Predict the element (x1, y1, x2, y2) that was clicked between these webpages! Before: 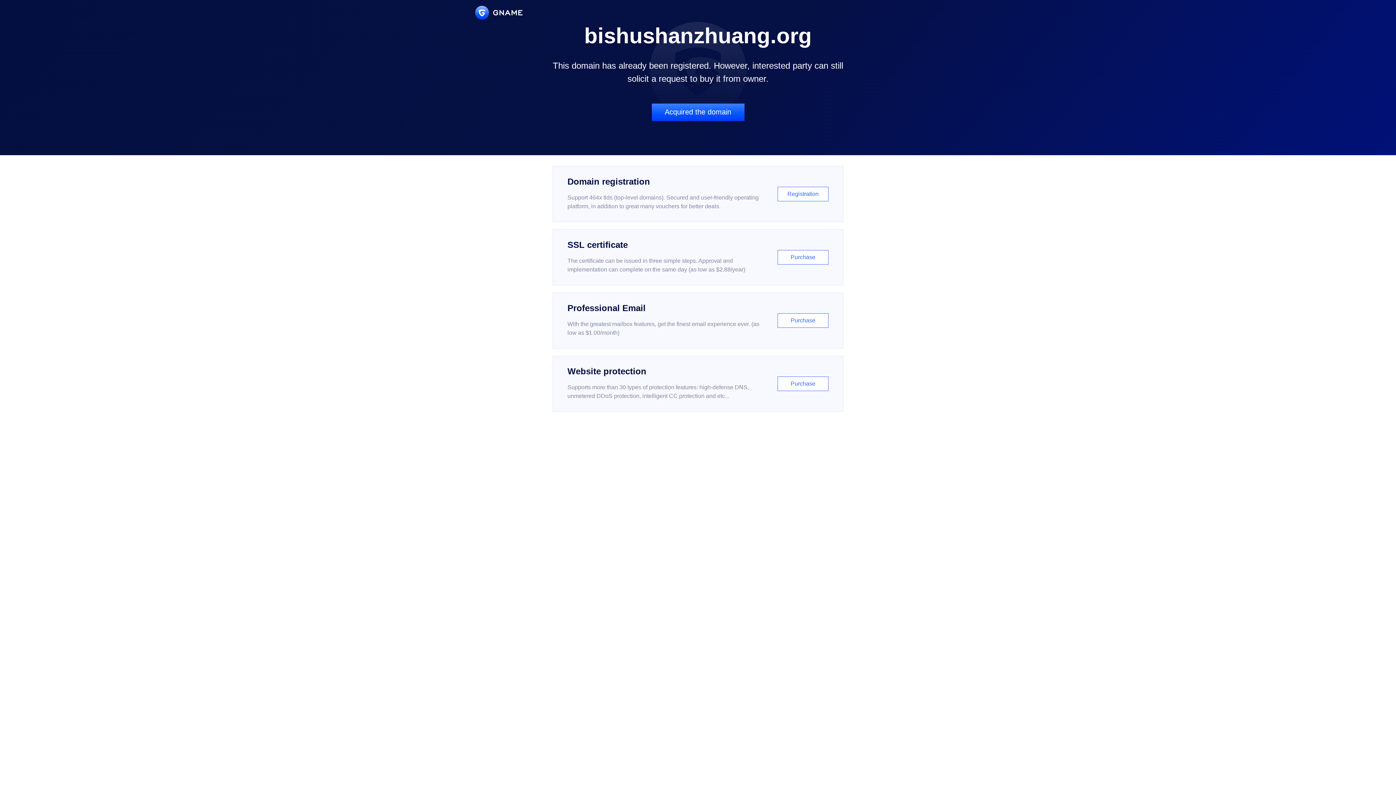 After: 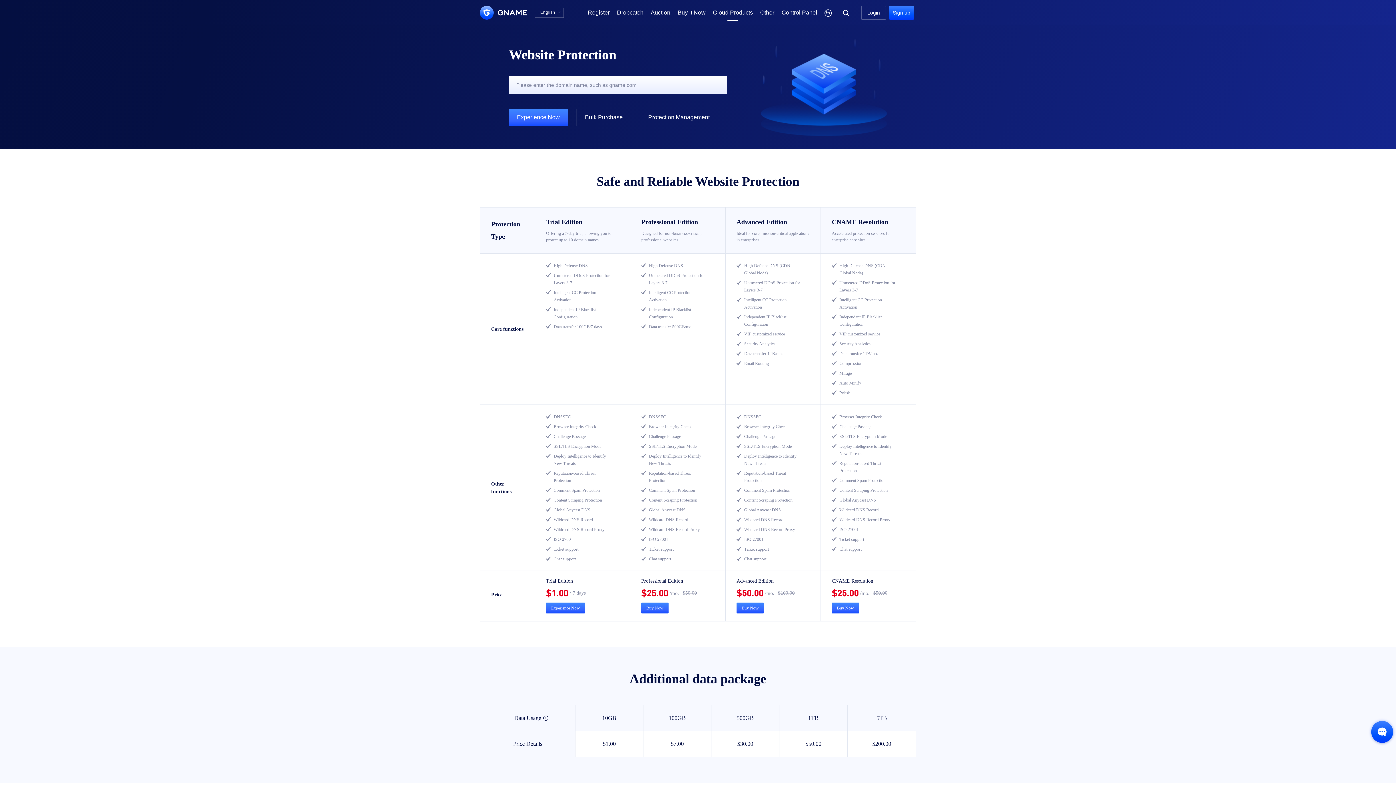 Action: label: Website protection

Supports more than 30 types of protection features: high-defense DNS, unmetered DDoS protection, intelligent CC protection and etc...

Purchase bbox: (552, 356, 843, 412)